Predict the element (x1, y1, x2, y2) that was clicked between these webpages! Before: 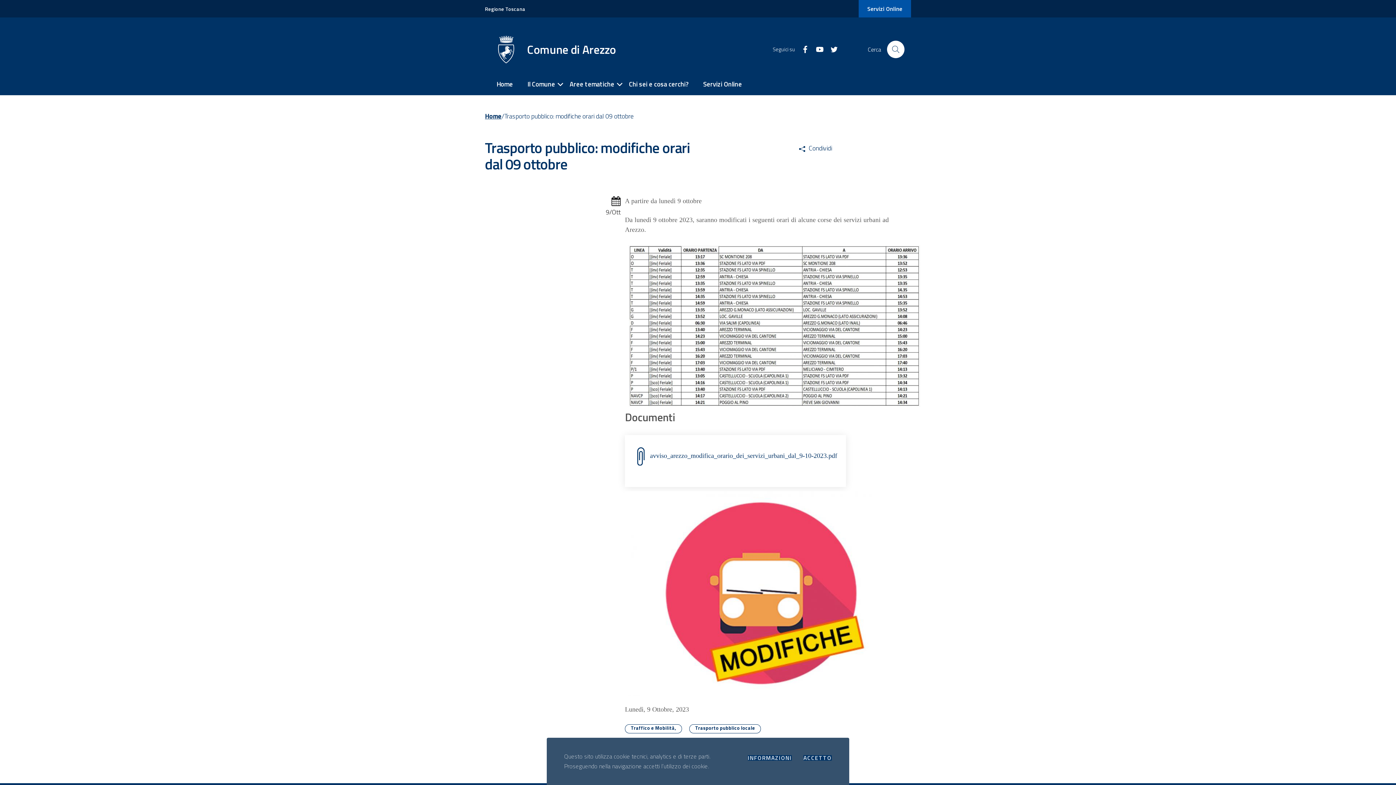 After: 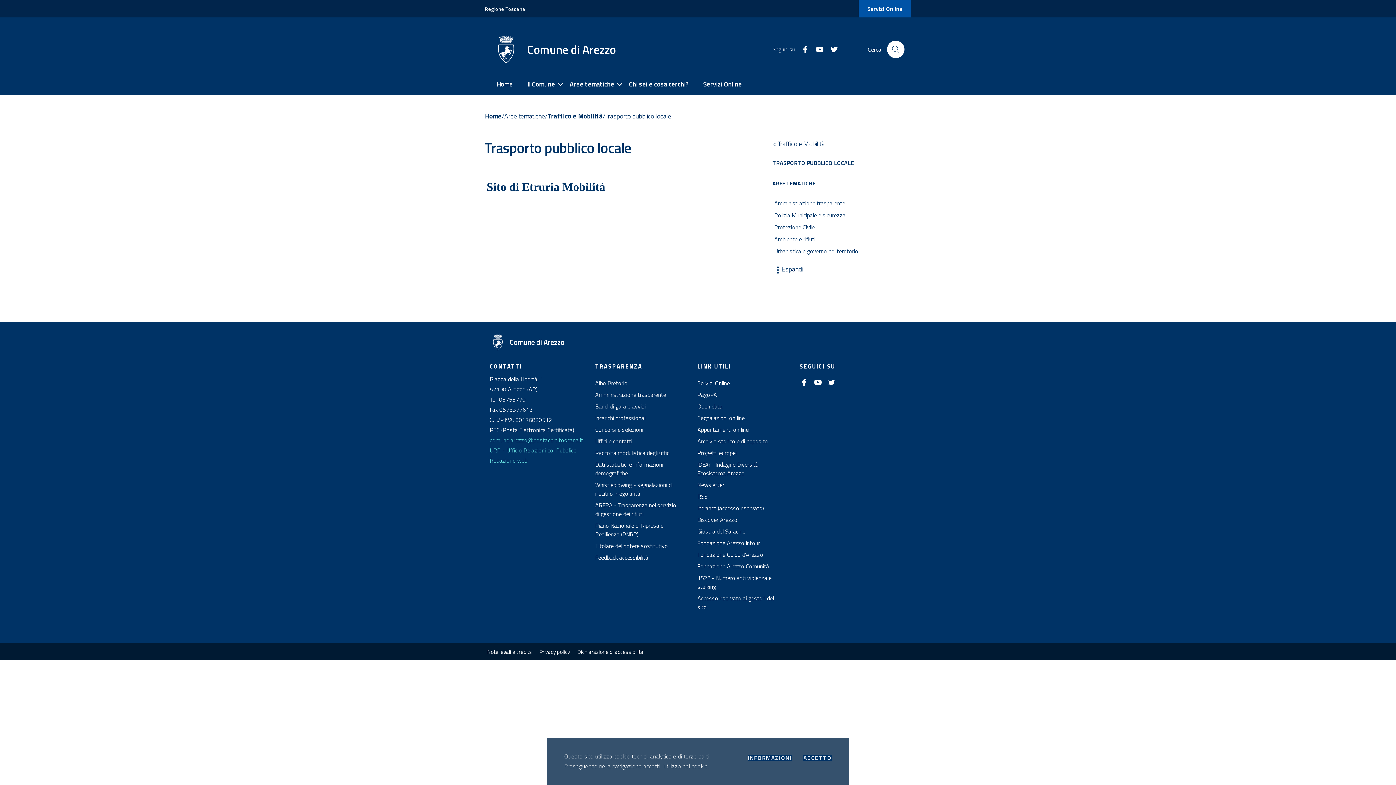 Action: label: Trasporto pubblico locale bbox: (695, 725, 755, 730)